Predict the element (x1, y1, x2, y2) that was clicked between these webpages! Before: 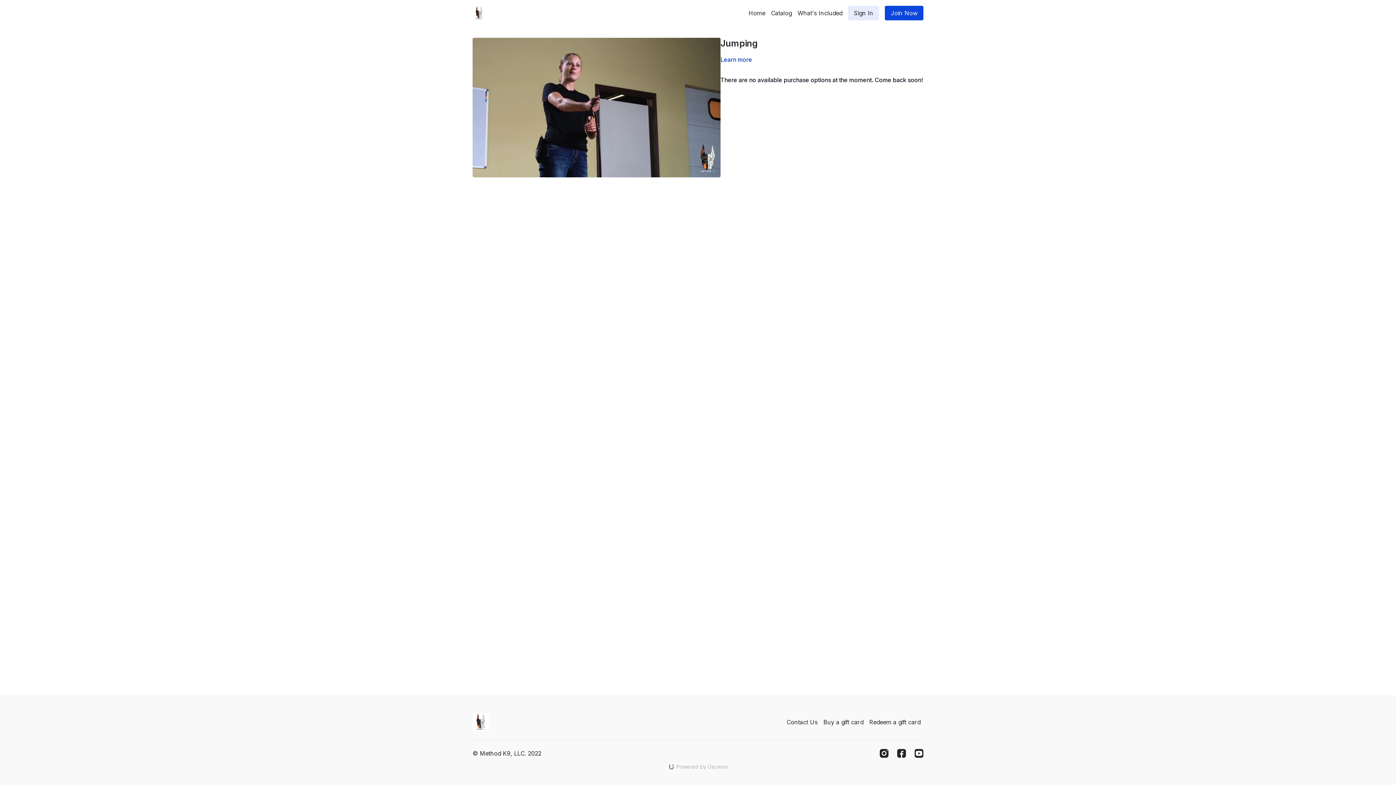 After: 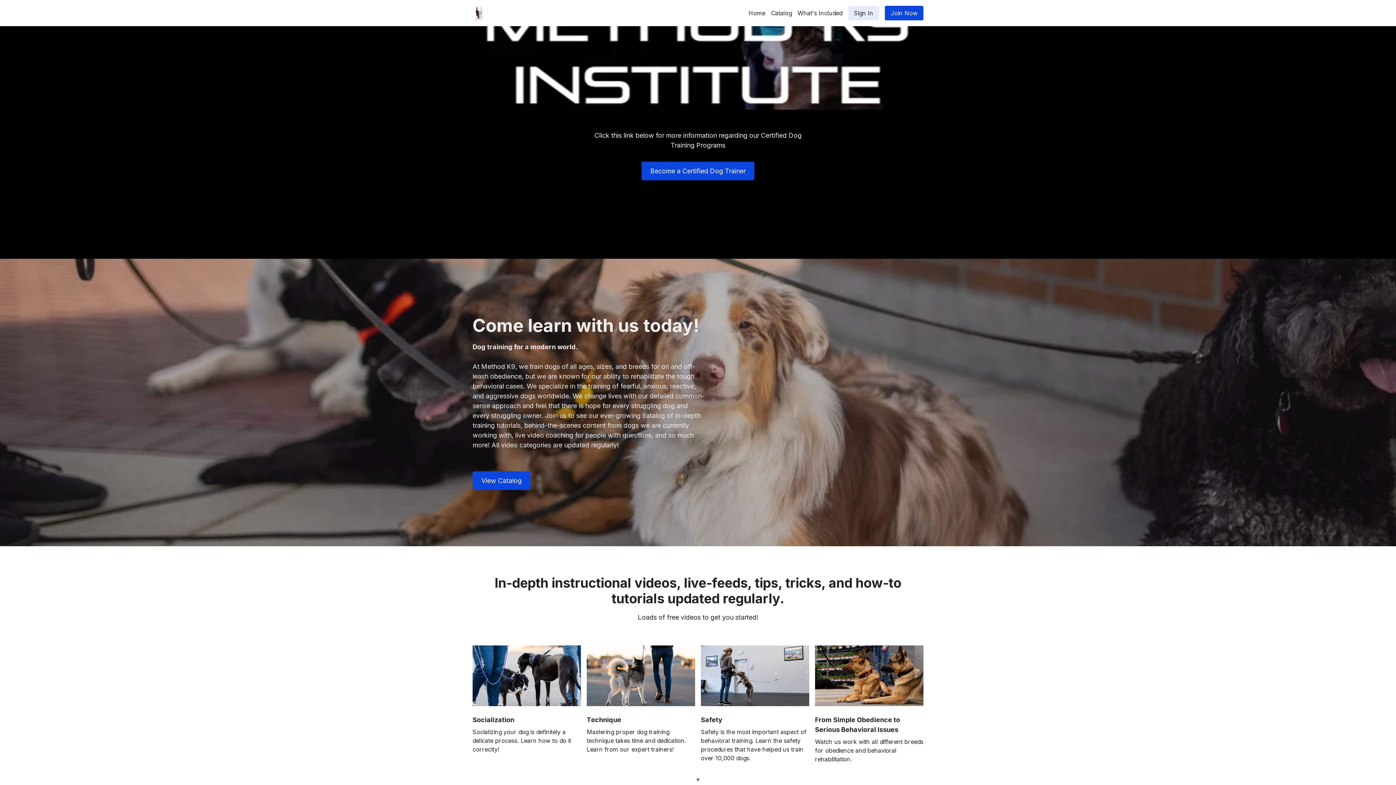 Action: bbox: (472, 713, 488, 731)